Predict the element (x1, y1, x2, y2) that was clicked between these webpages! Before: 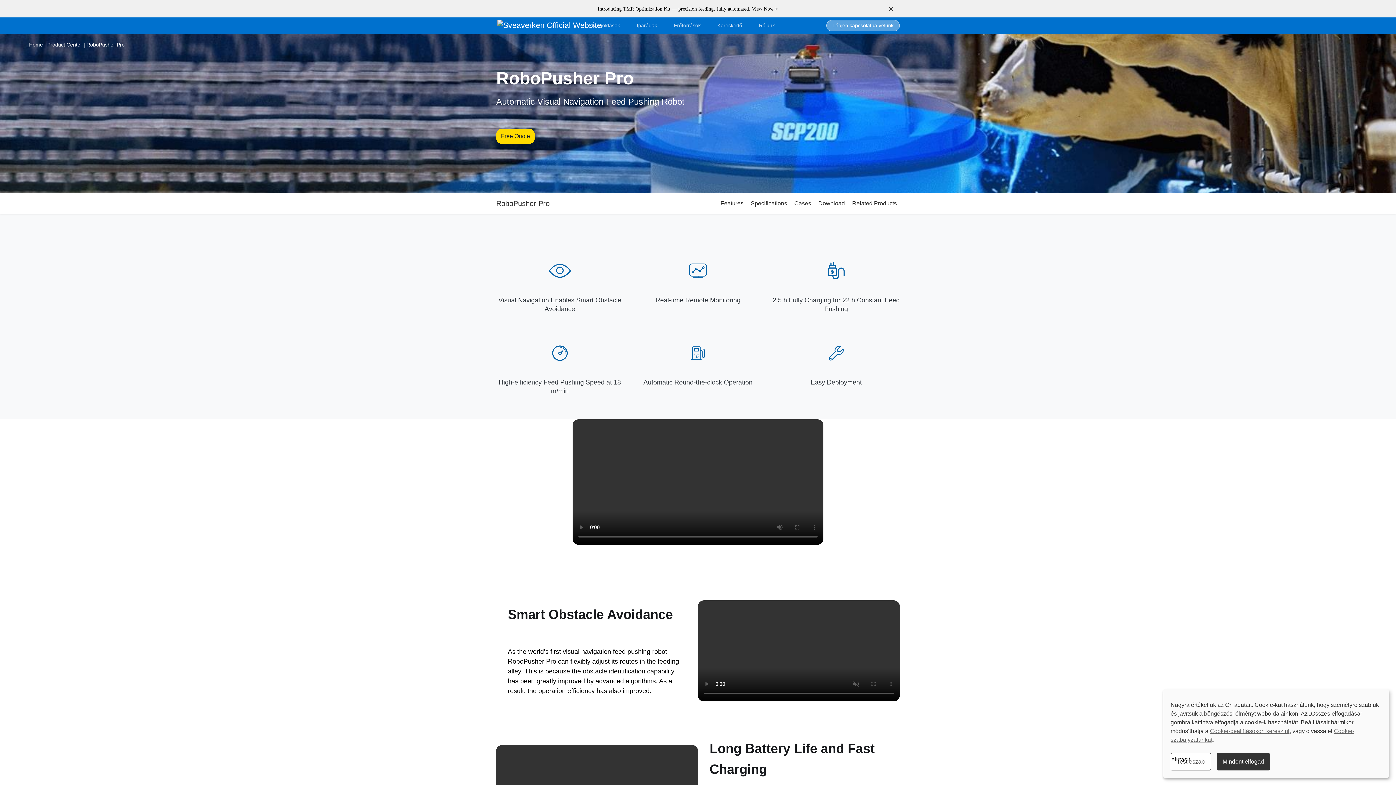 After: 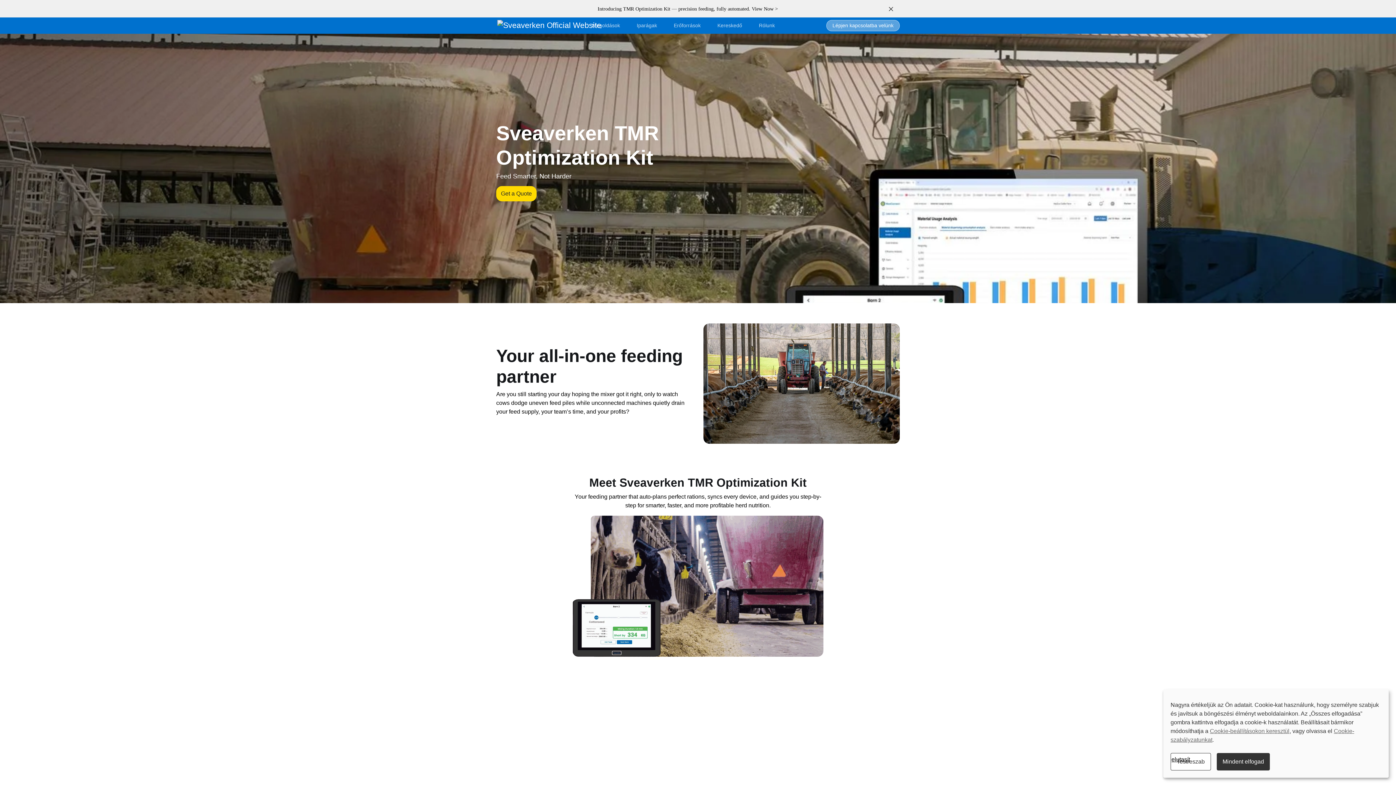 Action: bbox: (597, 5, 778, 12) label: Introducing TMR Optimization Kit — precision feeding, fully automated. View Now >